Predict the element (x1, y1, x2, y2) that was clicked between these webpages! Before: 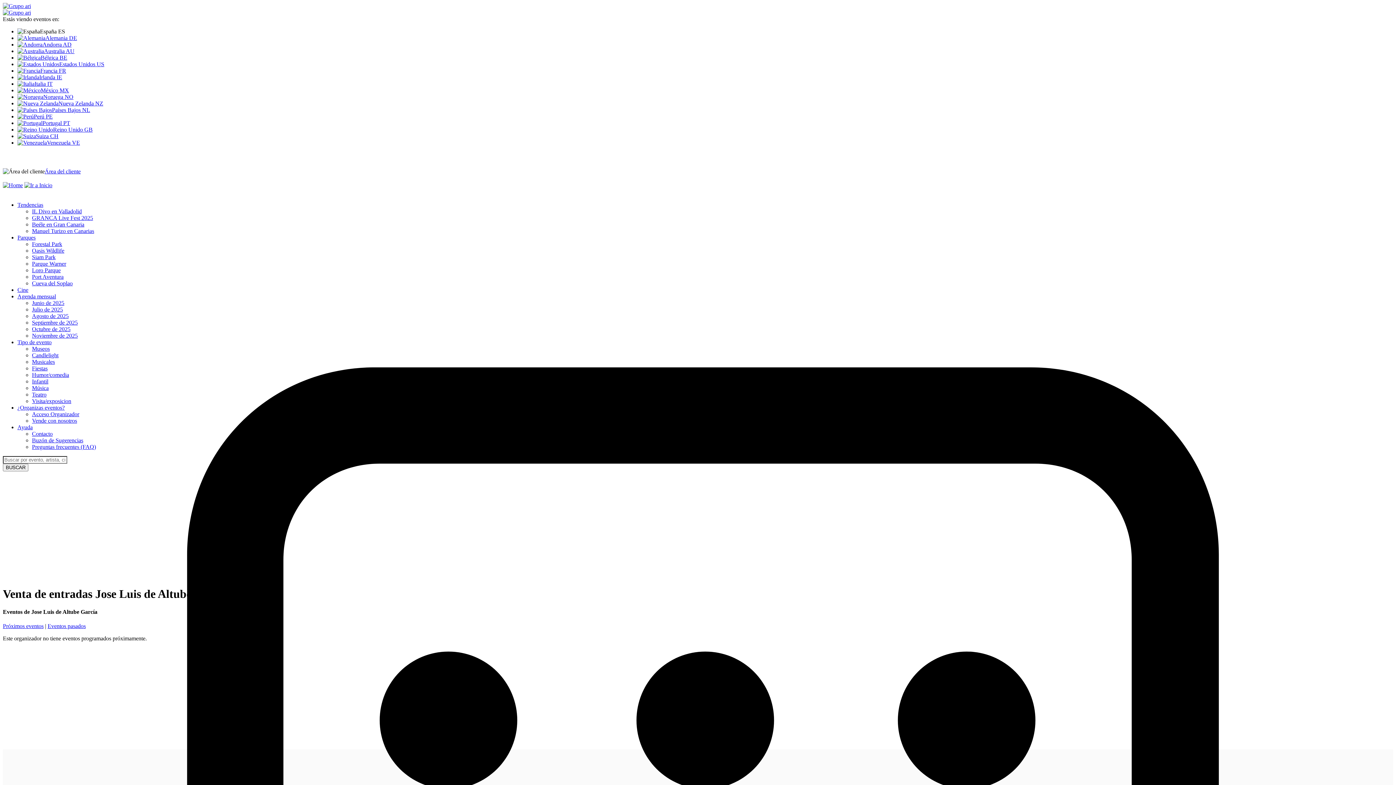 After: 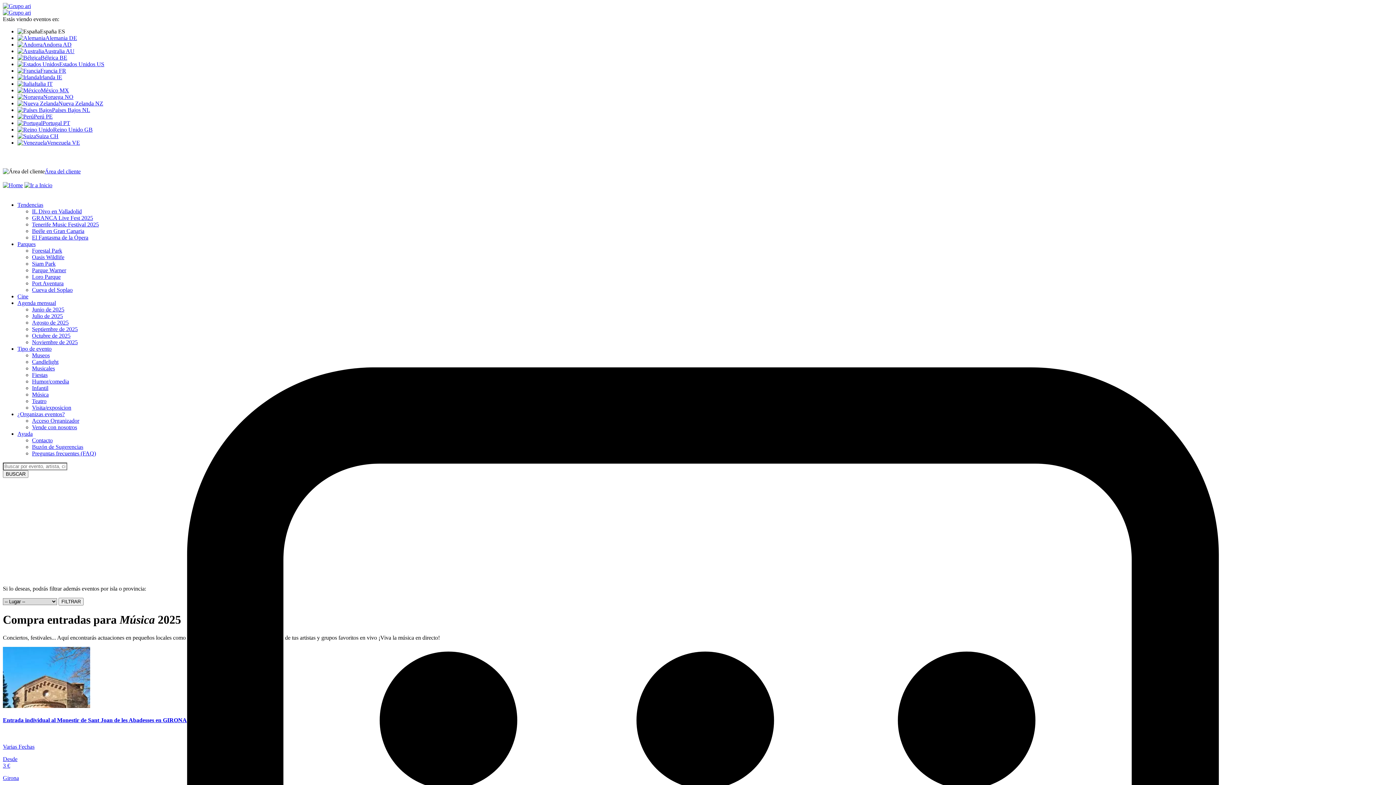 Action: label: Música bbox: (32, 385, 48, 391)